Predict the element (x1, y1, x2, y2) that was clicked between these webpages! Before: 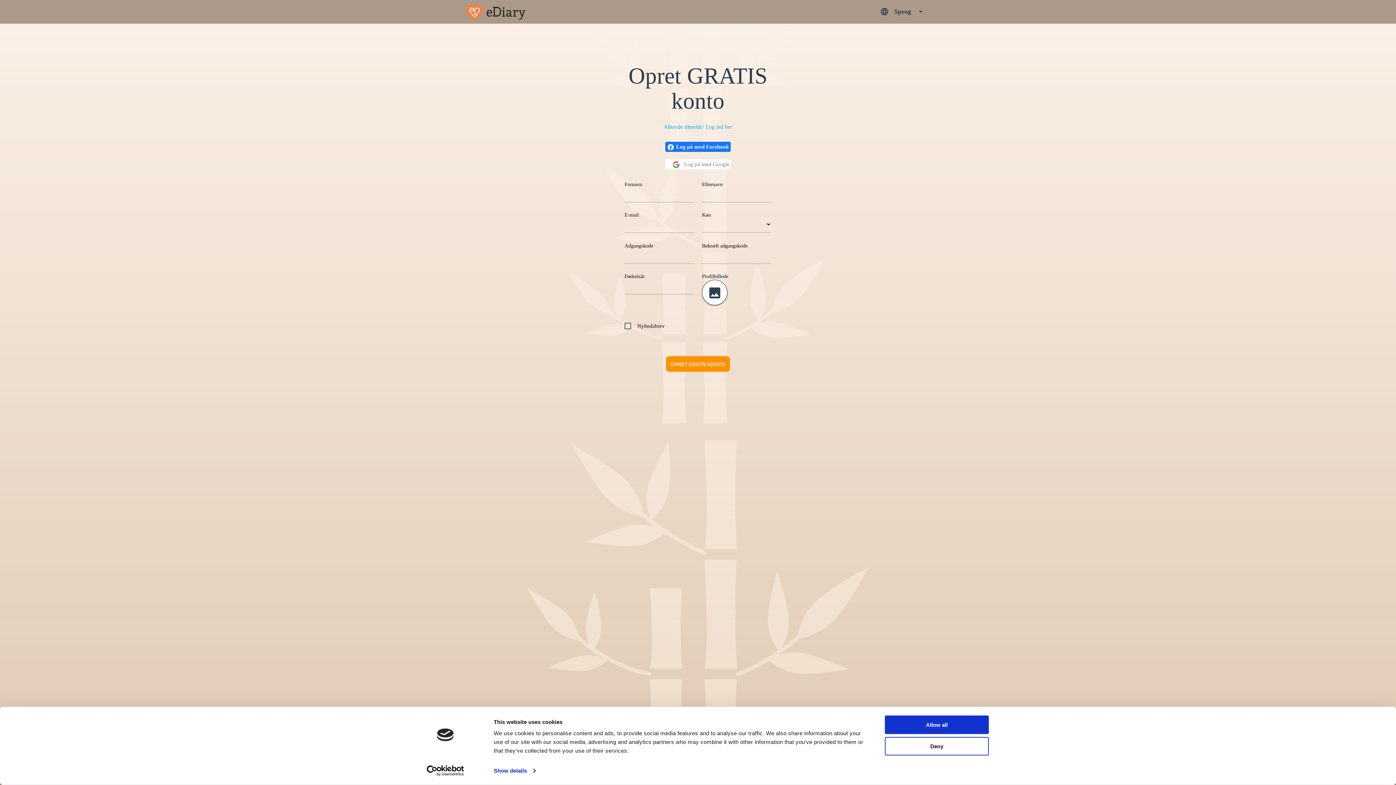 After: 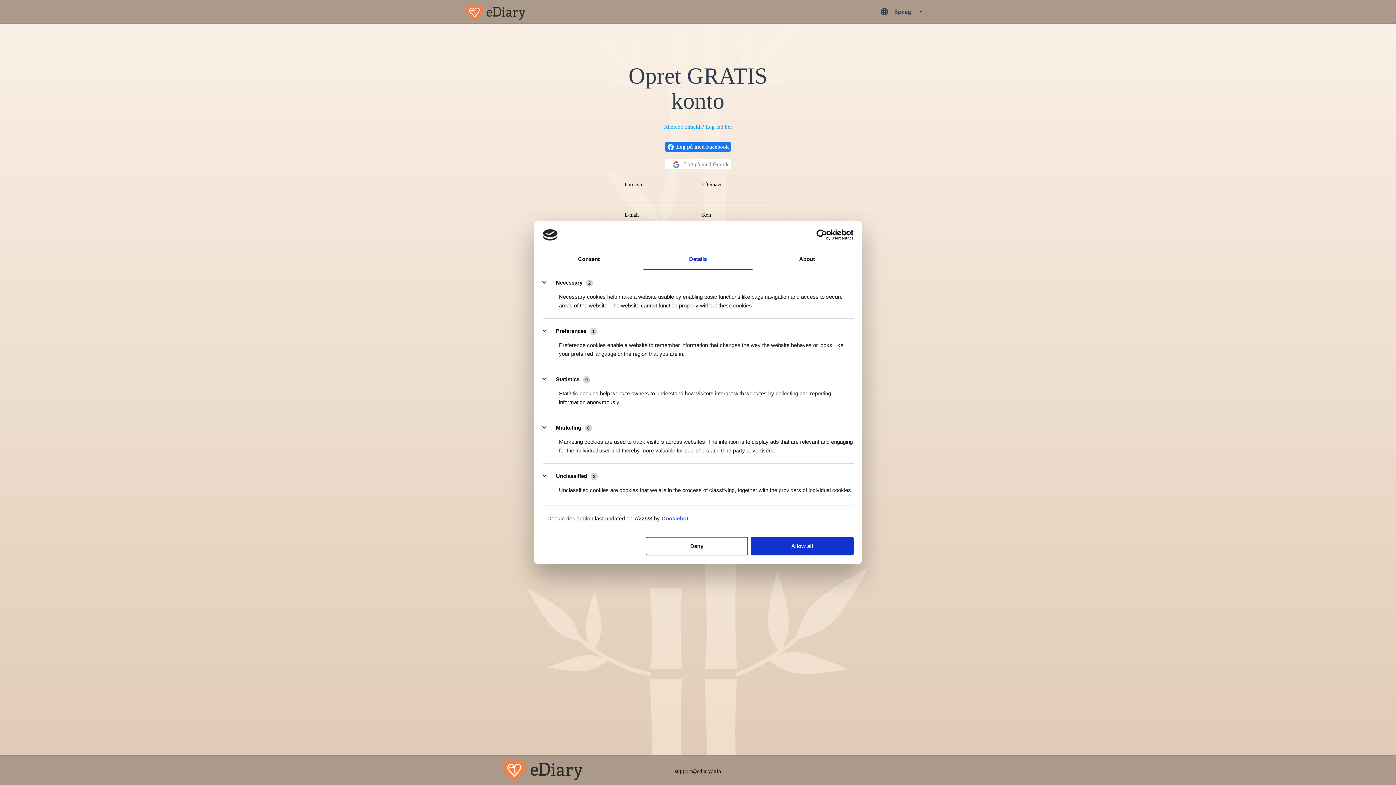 Action: bbox: (493, 765, 535, 776) label: Show details